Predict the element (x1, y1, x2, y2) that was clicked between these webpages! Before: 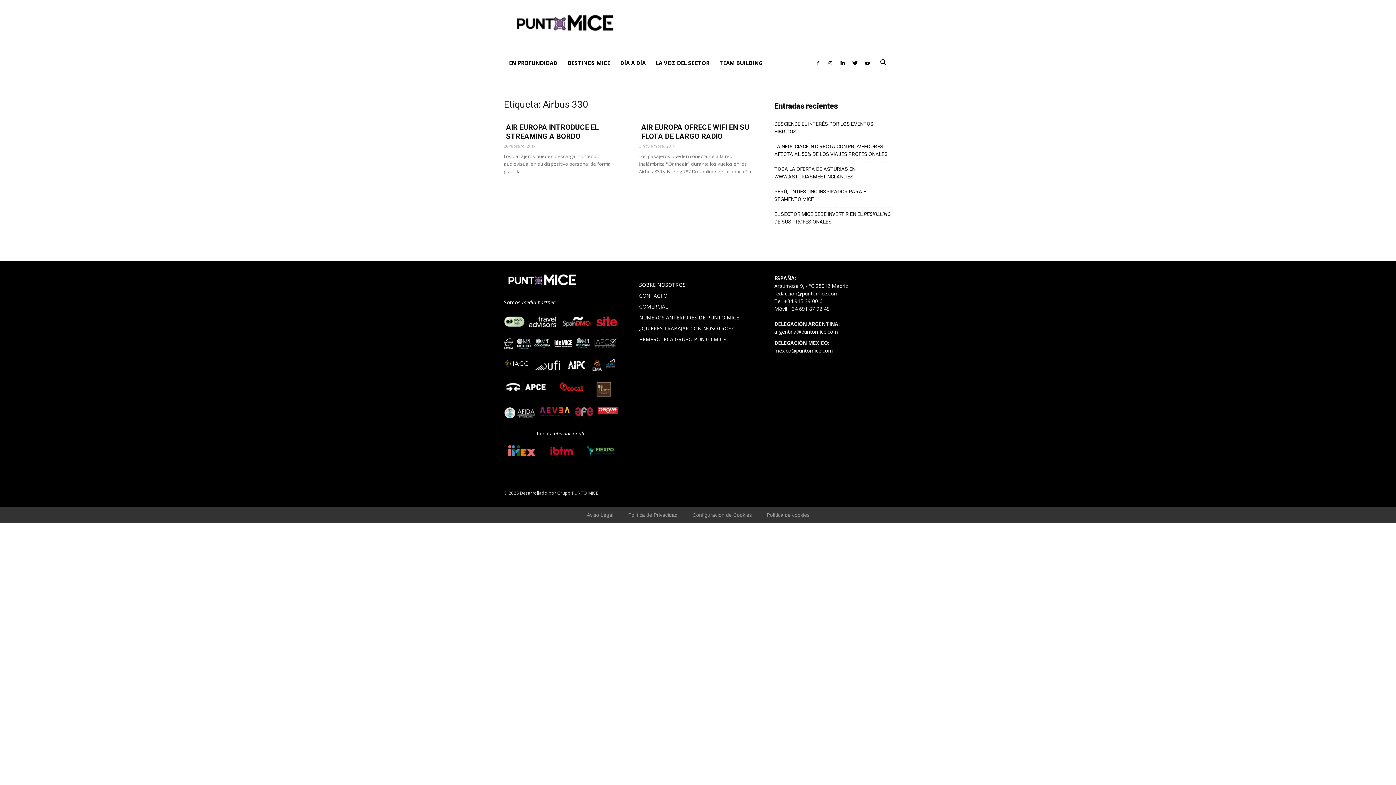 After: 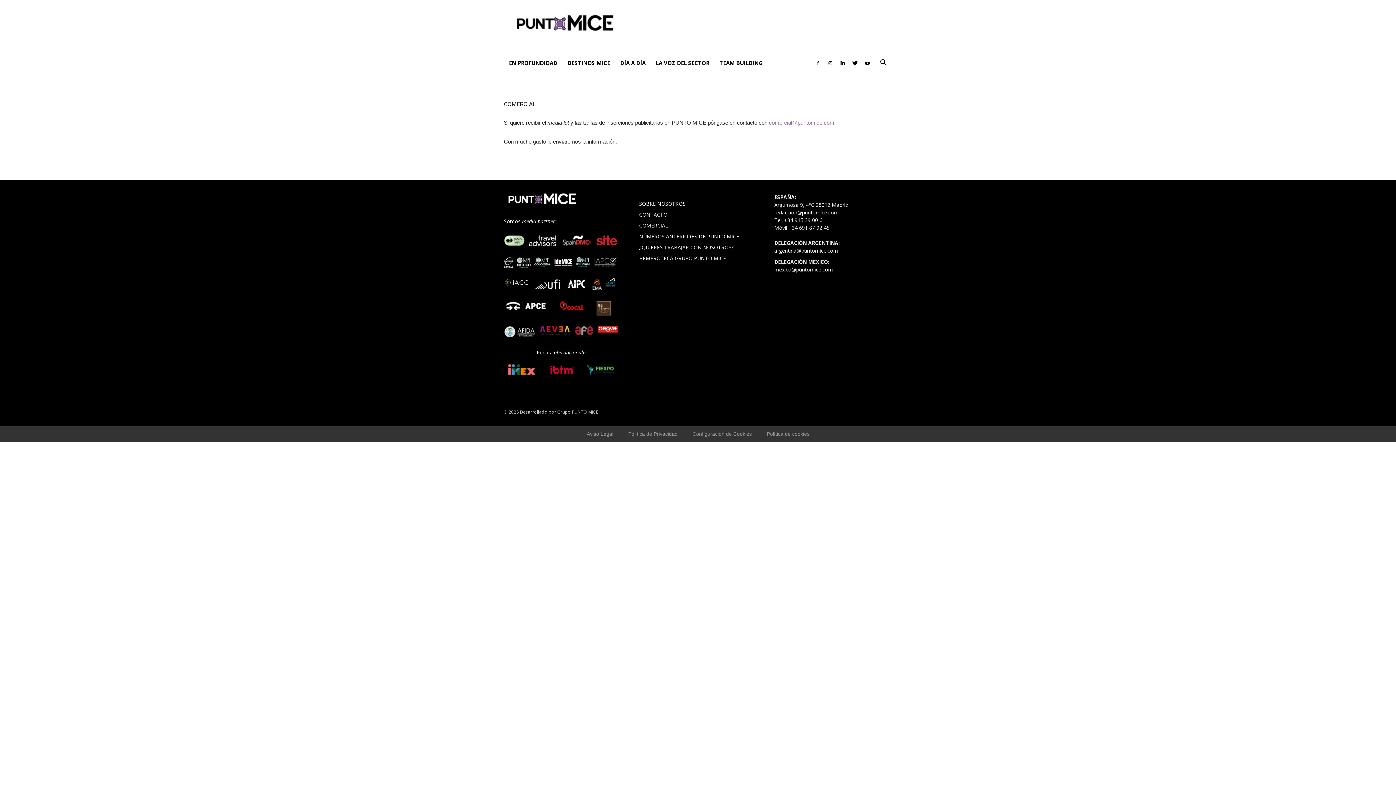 Action: bbox: (639, 303, 668, 310) label: COMERCIAL